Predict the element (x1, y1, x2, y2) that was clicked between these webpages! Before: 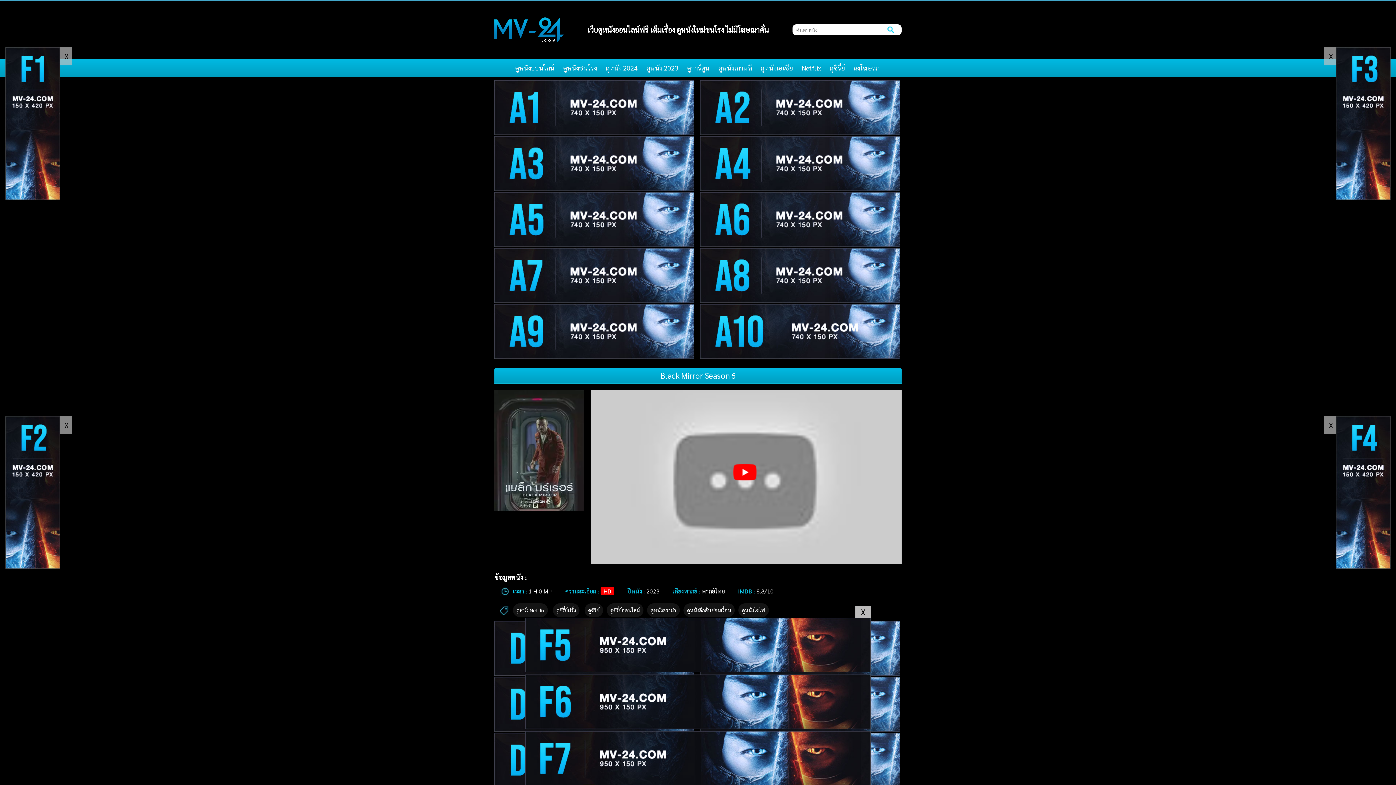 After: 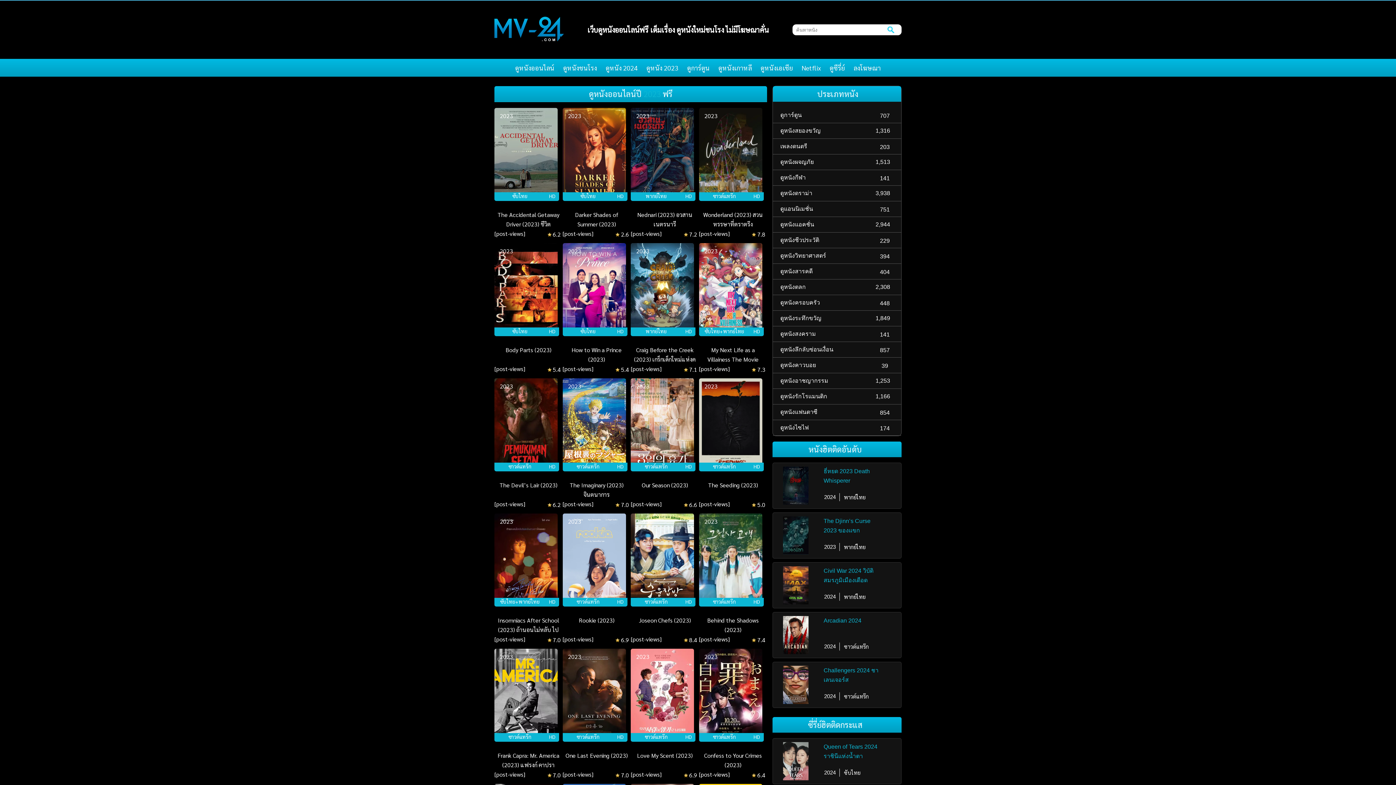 Action: label: 2023 bbox: (646, 587, 659, 595)